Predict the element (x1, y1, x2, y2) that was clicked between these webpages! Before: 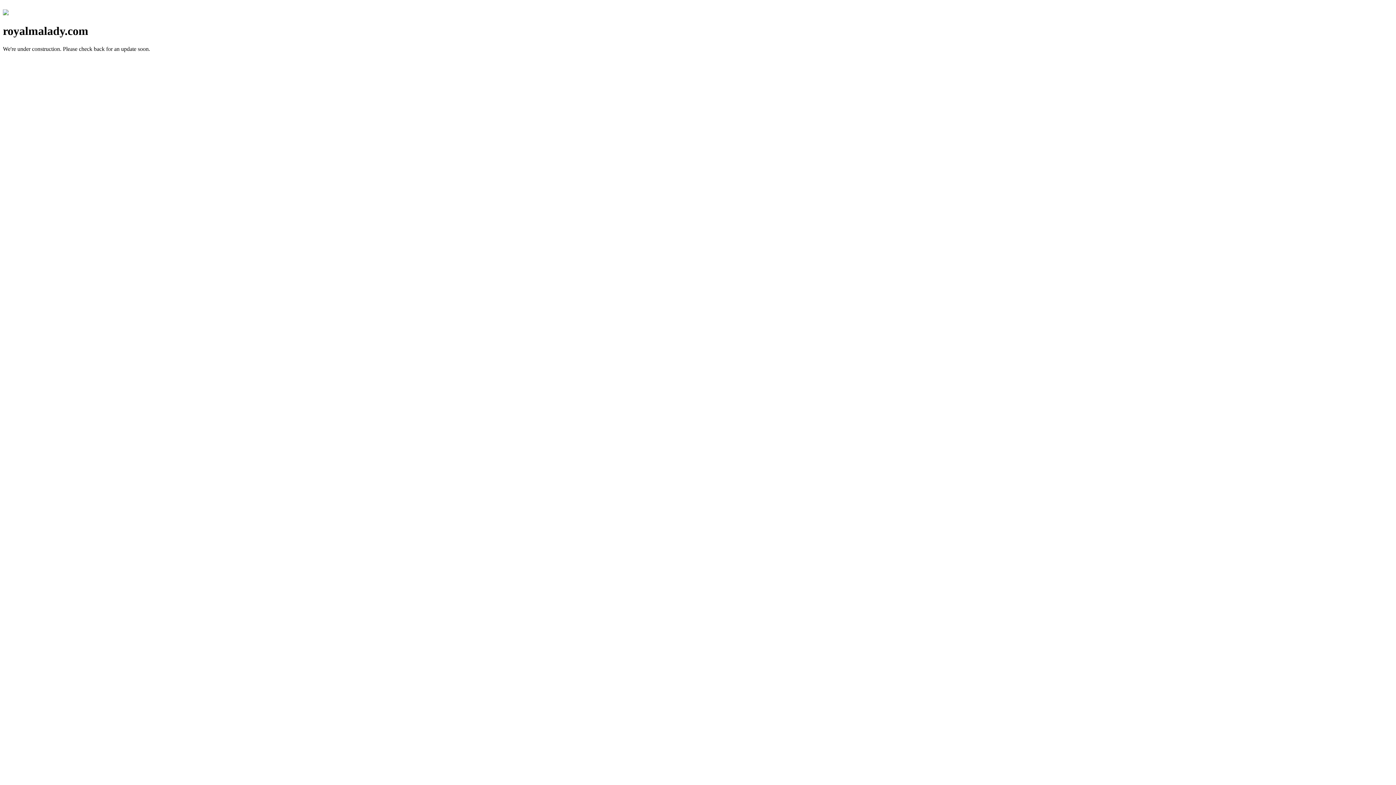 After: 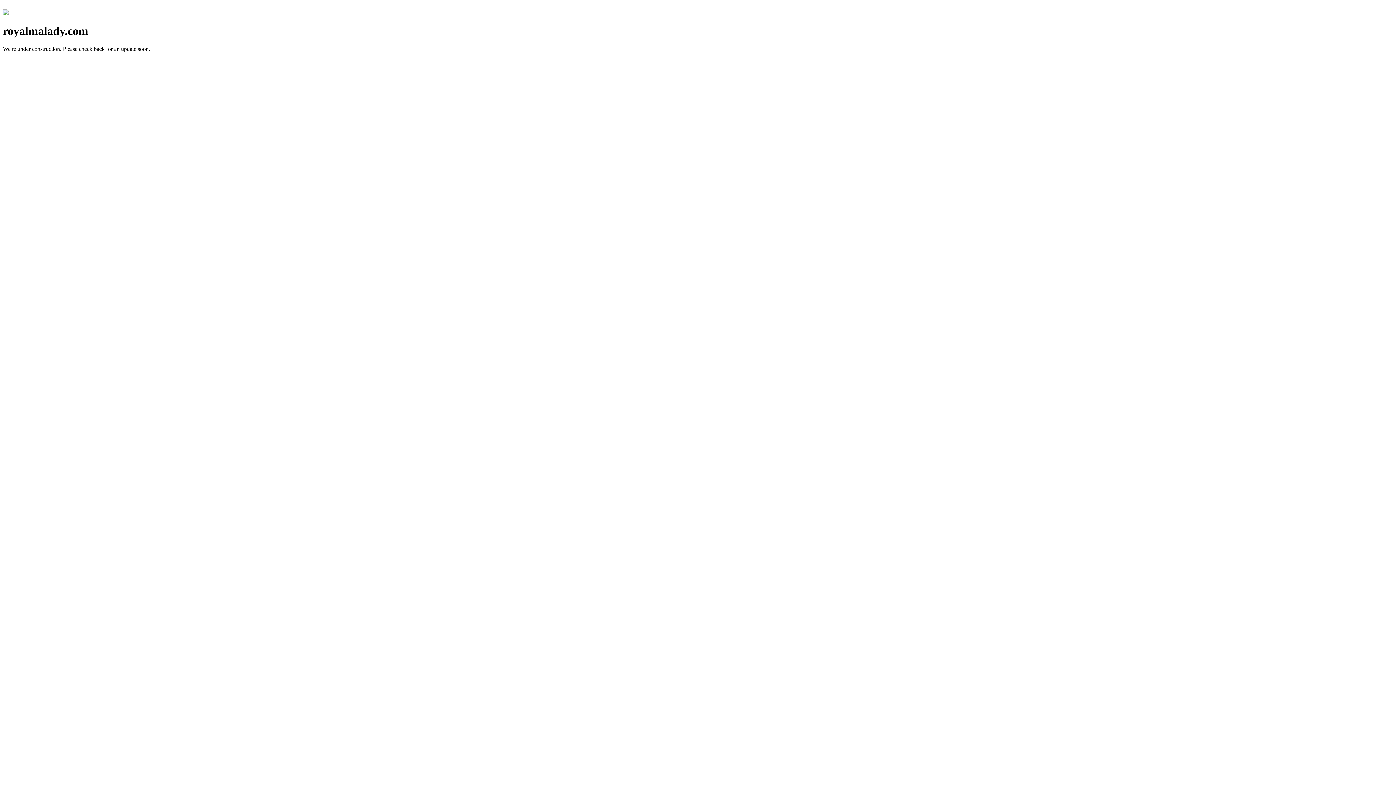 Action: bbox: (2, 10, 8, 16)